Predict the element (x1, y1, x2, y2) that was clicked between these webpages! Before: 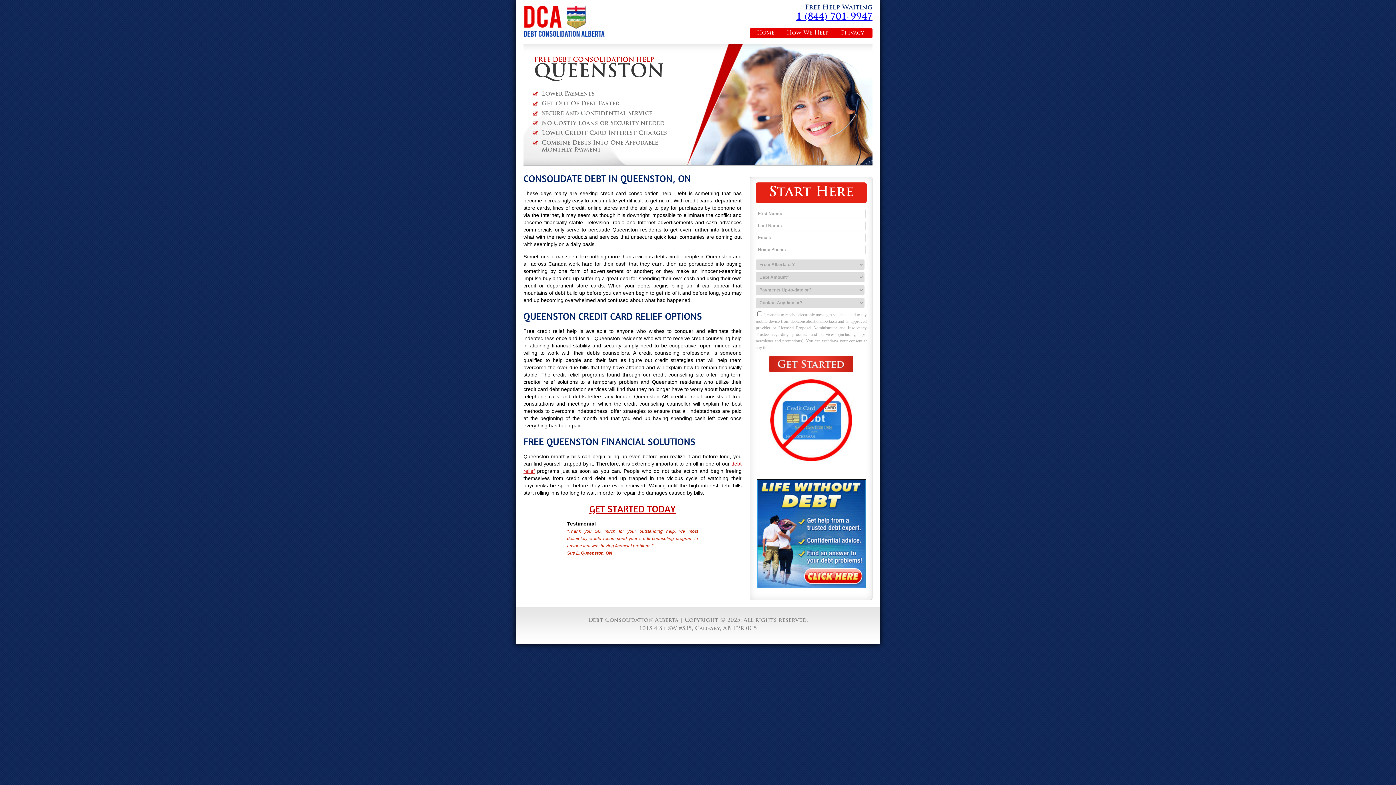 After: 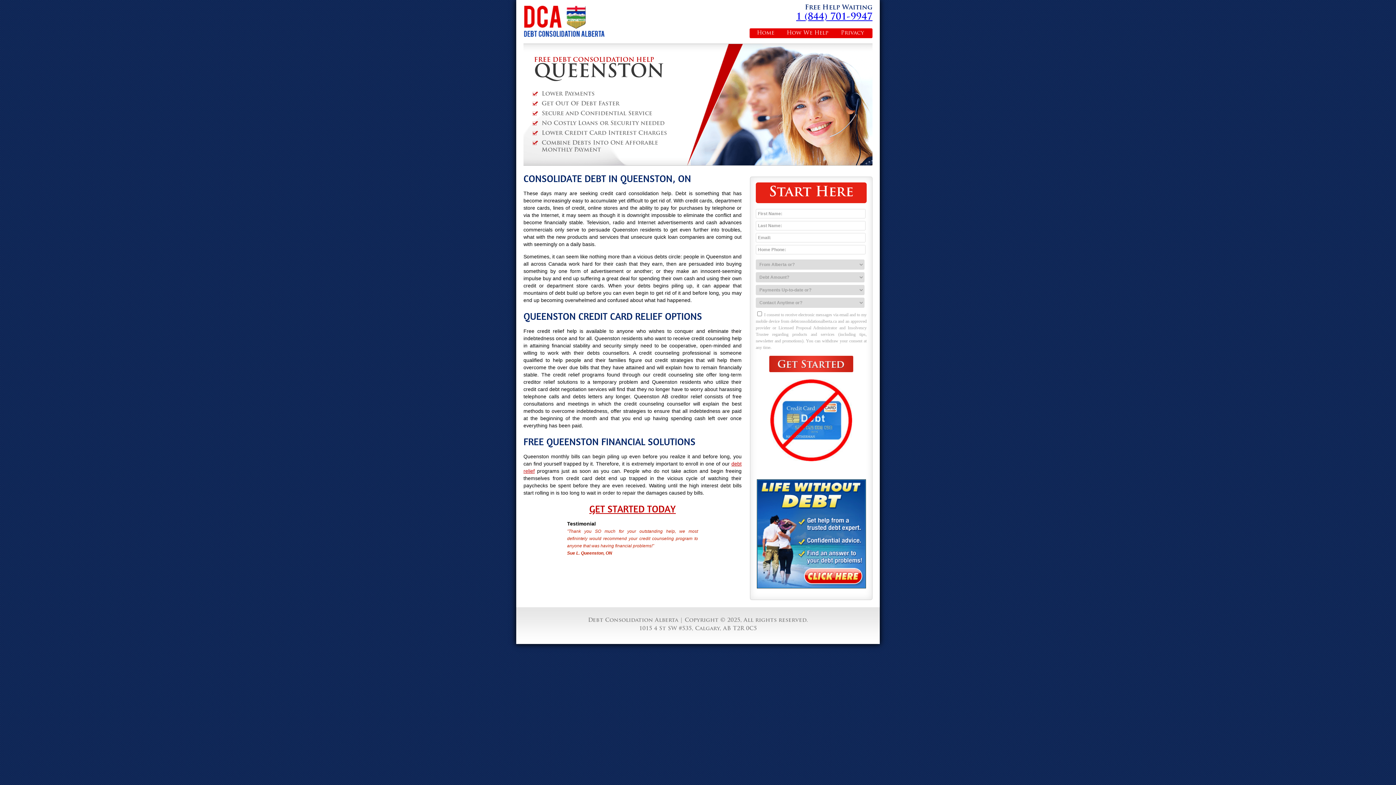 Action: bbox: (770, 416, 852, 422)